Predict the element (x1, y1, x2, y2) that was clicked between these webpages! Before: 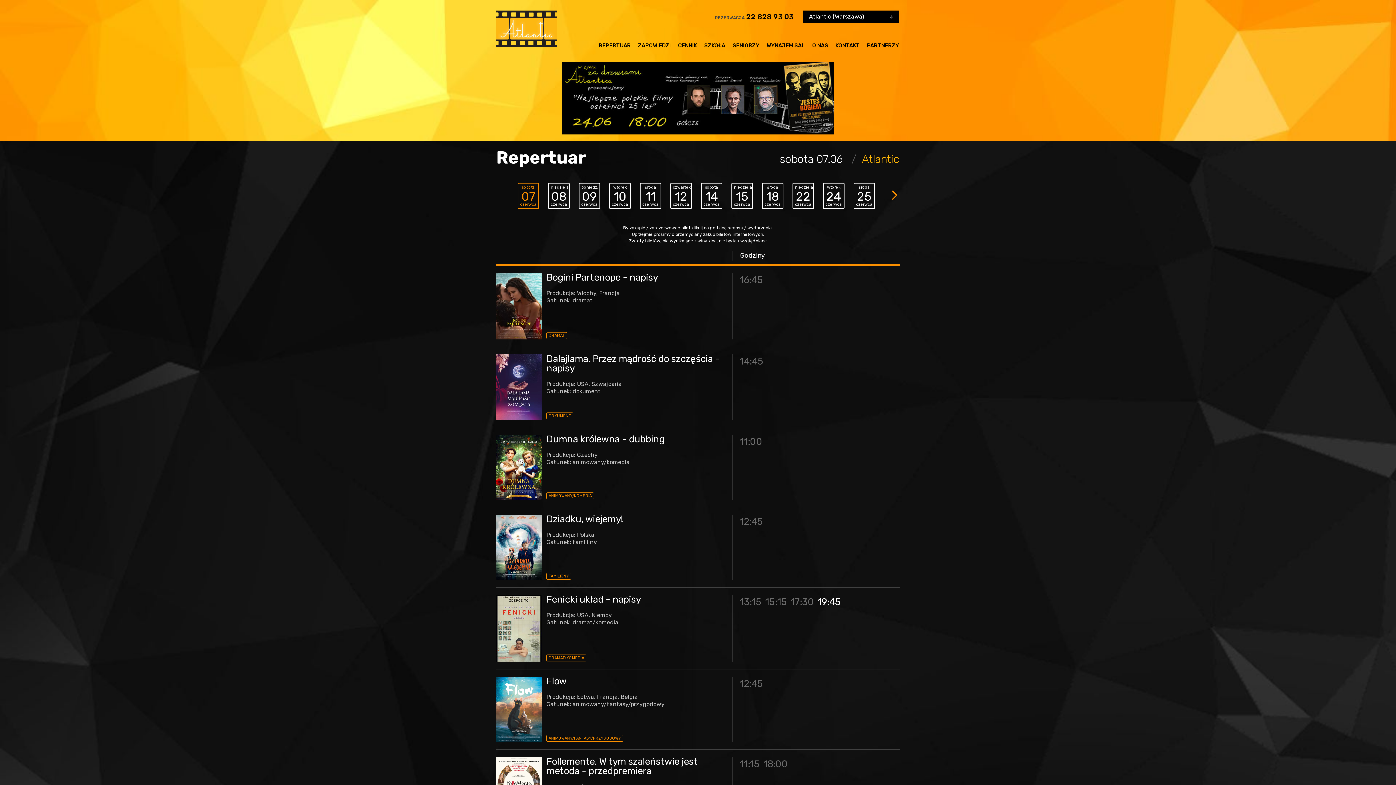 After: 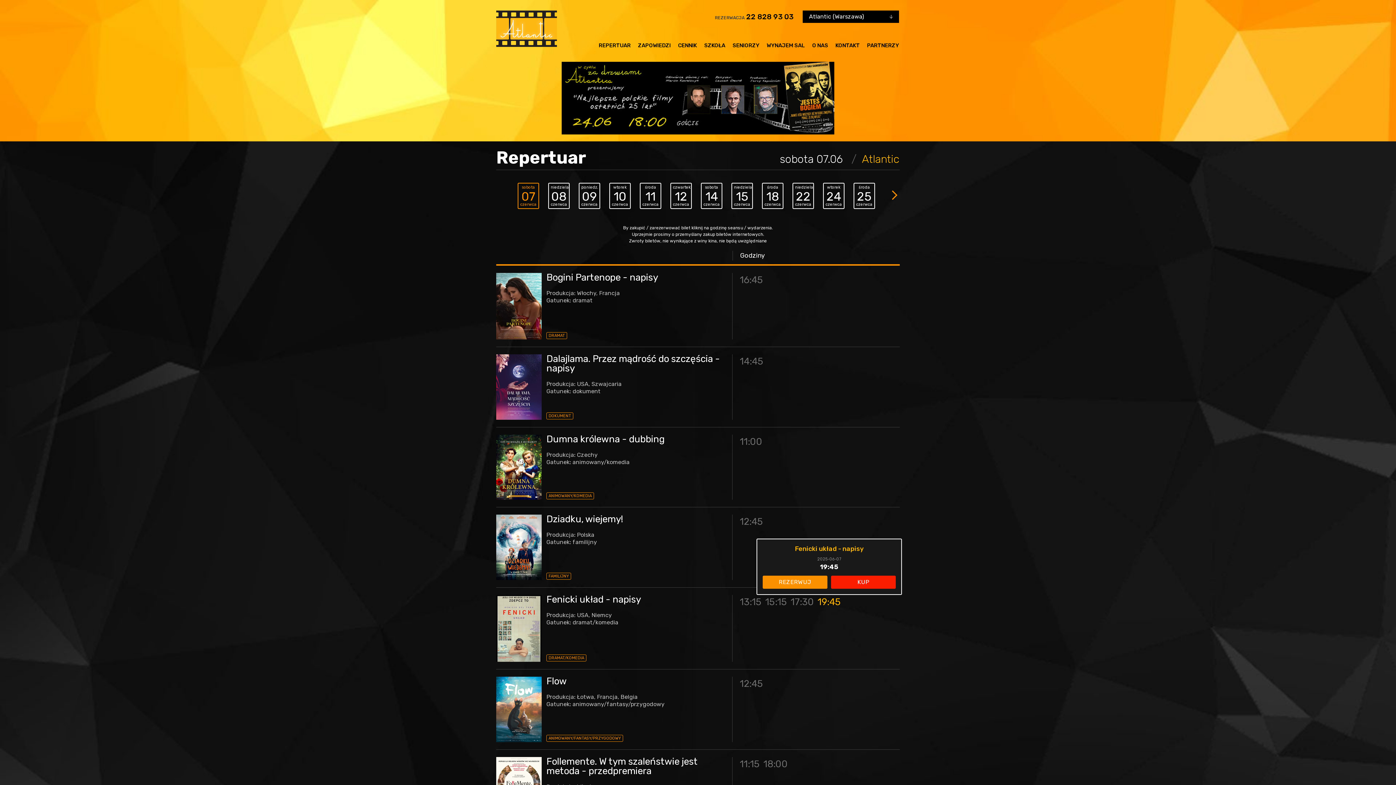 Action: label: 19:45 bbox: (817, 595, 841, 609)